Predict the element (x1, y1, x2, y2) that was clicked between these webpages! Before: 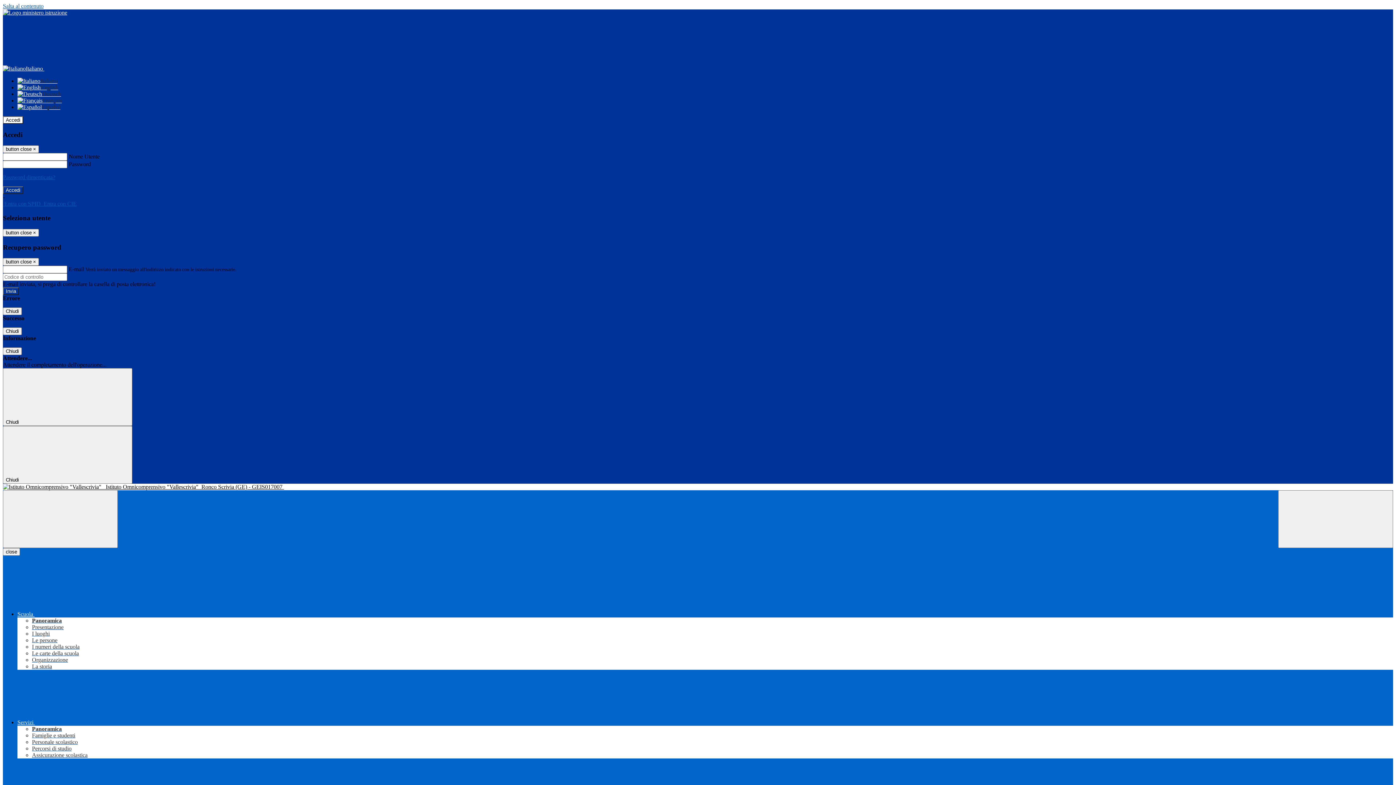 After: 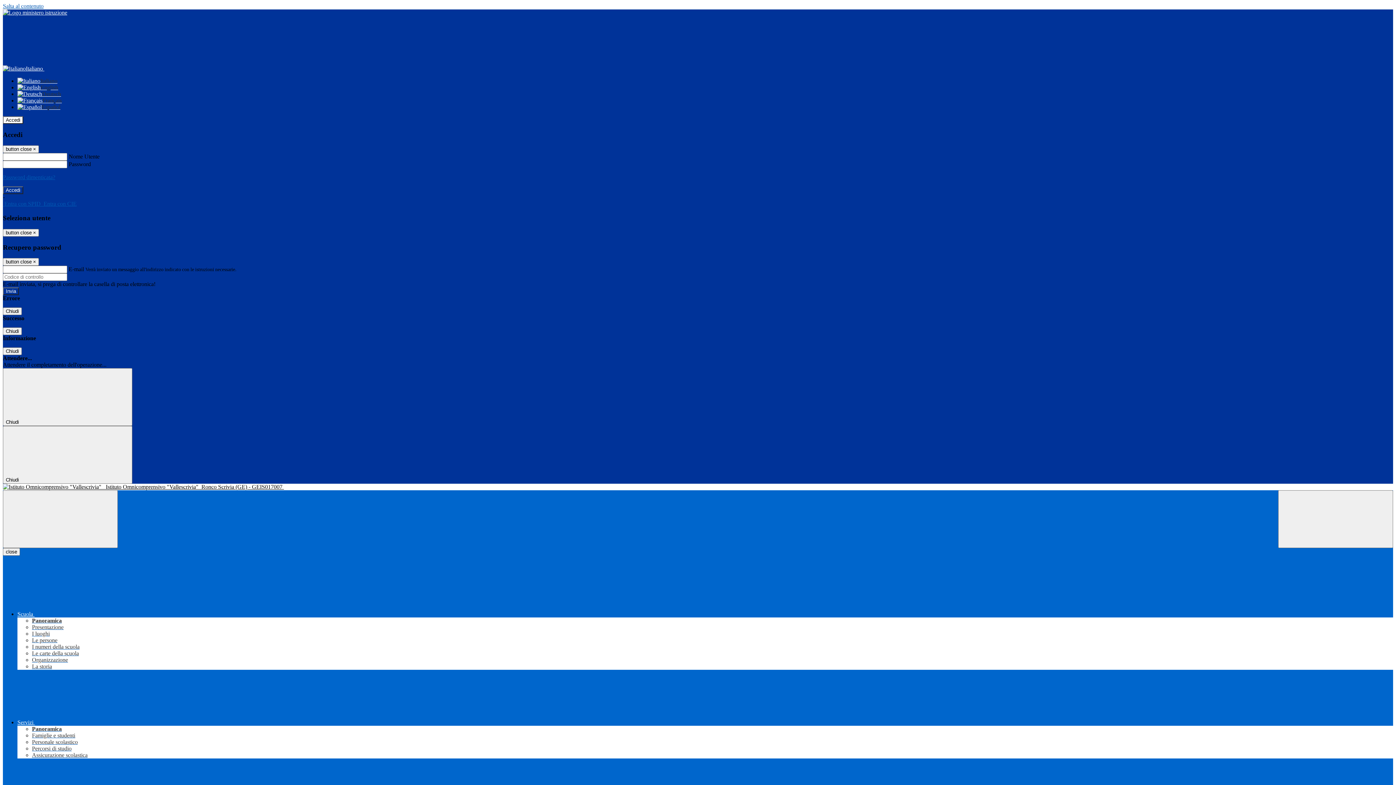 Action: label: I numeri della scuola bbox: (32, 644, 79, 650)